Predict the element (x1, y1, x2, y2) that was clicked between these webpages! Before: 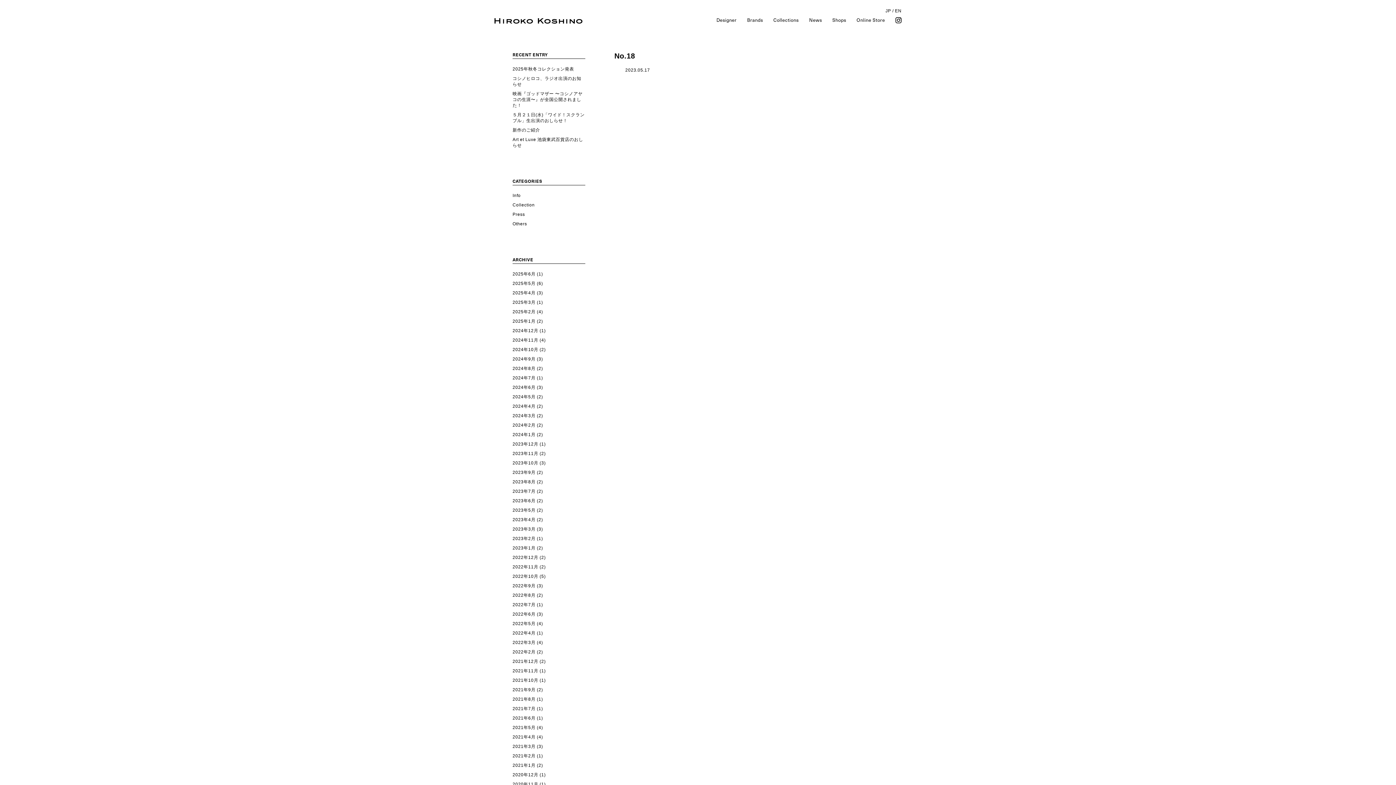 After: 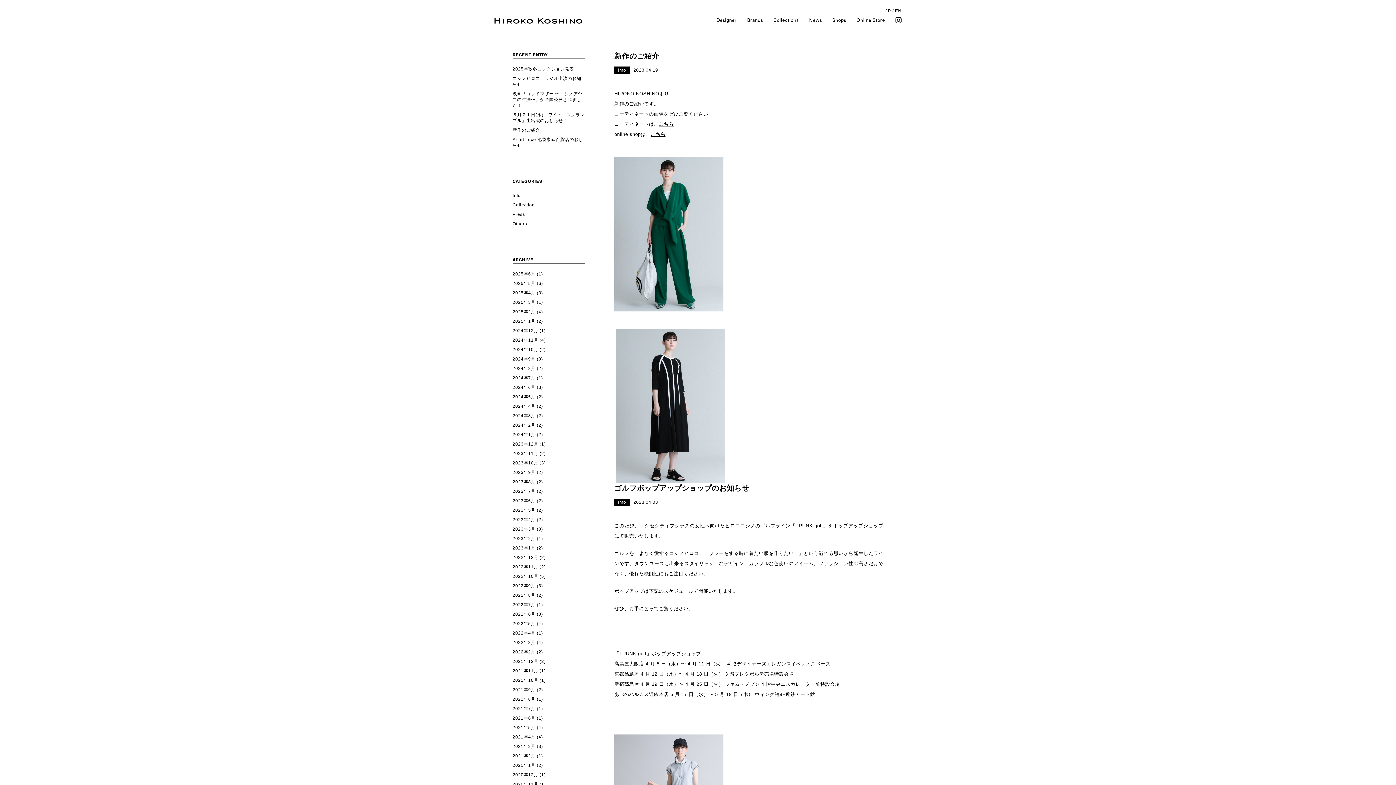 Action: label: 2023年4月 bbox: (512, 517, 535, 522)